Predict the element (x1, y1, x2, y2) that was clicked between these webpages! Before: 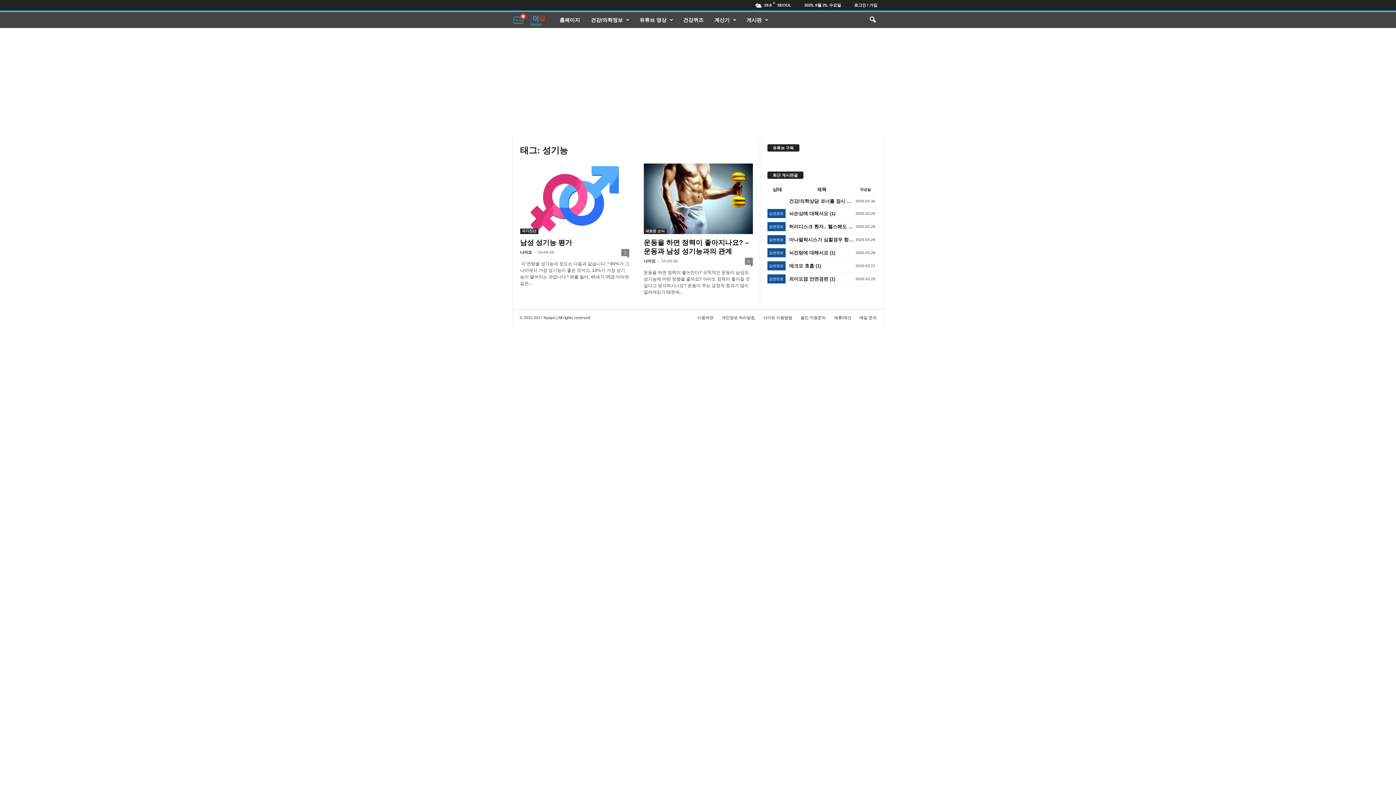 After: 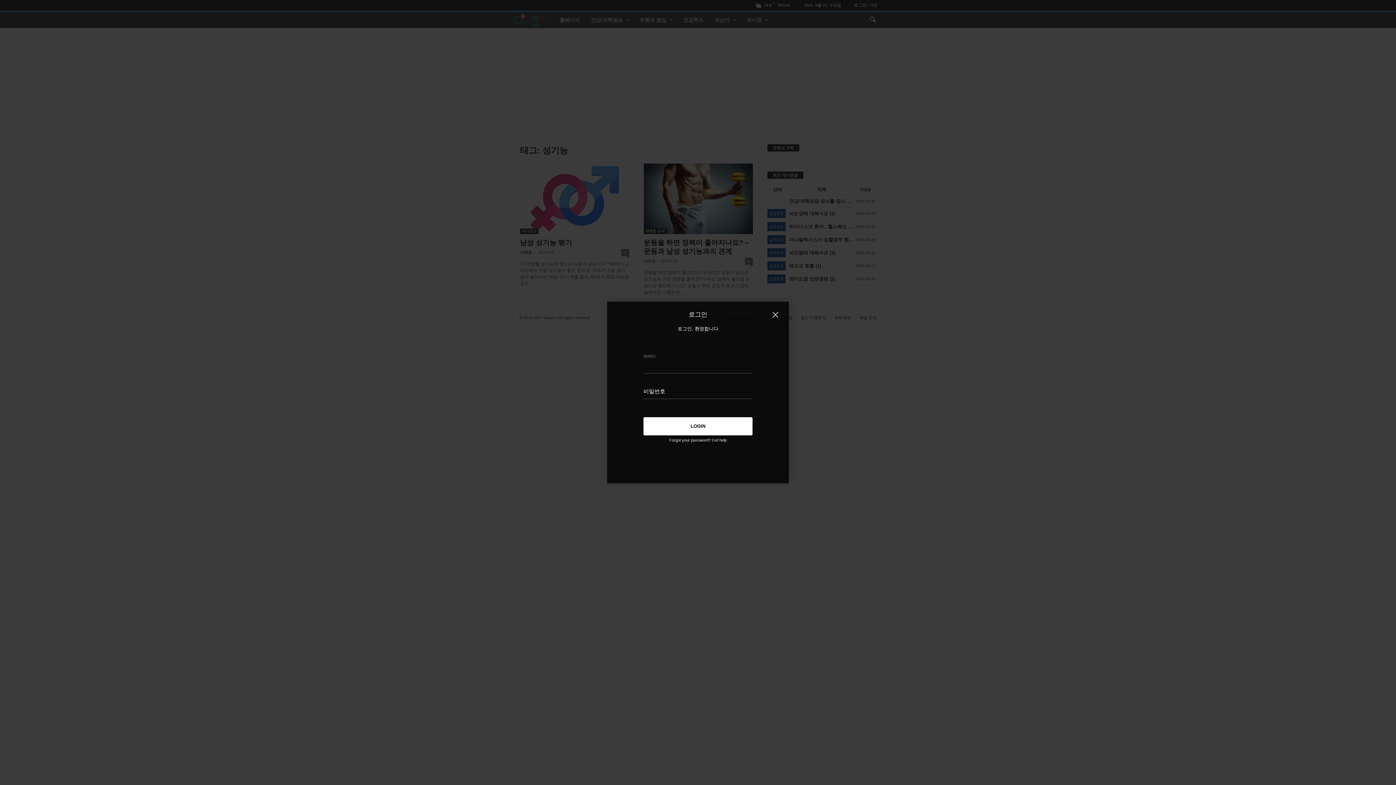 Action: label: 로그인 / 가입 bbox: (854, 2, 877, 7)